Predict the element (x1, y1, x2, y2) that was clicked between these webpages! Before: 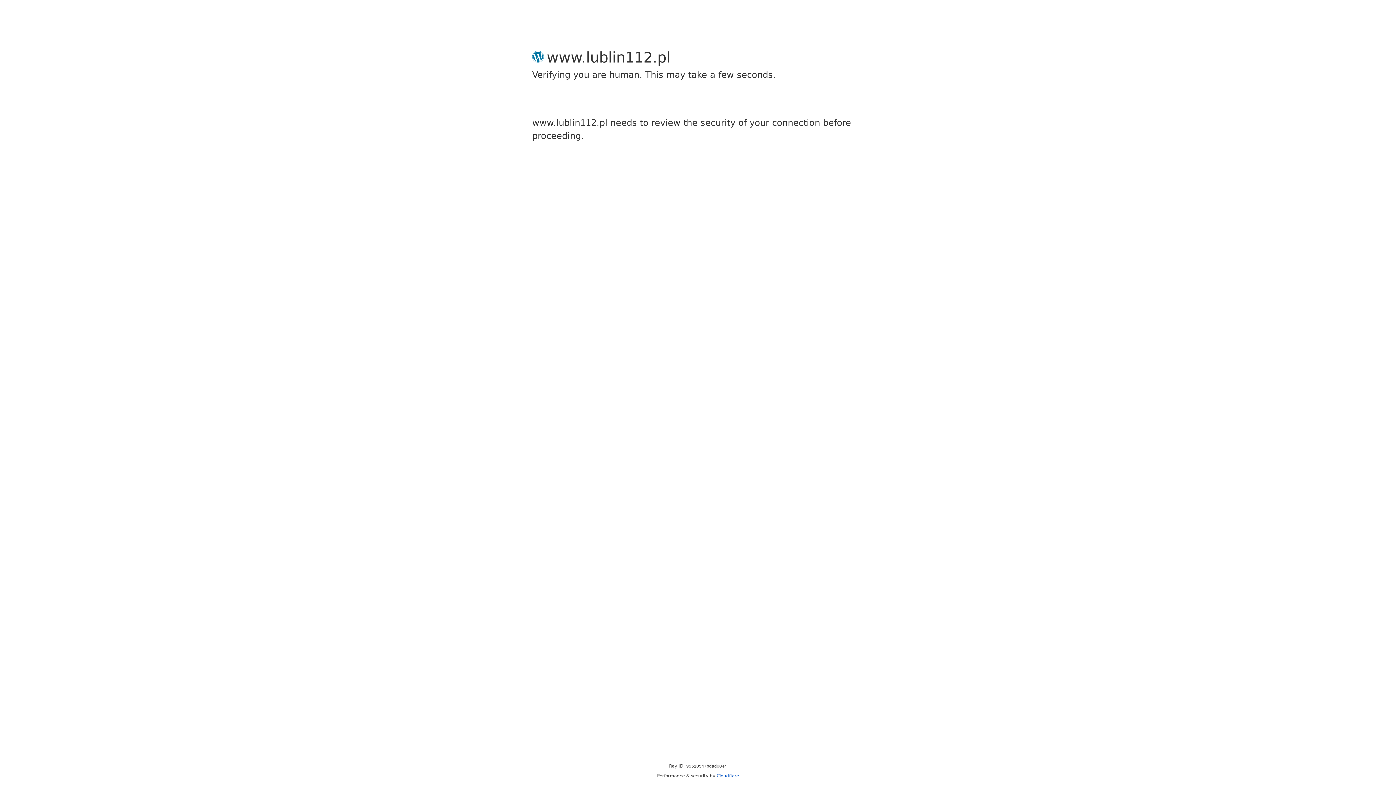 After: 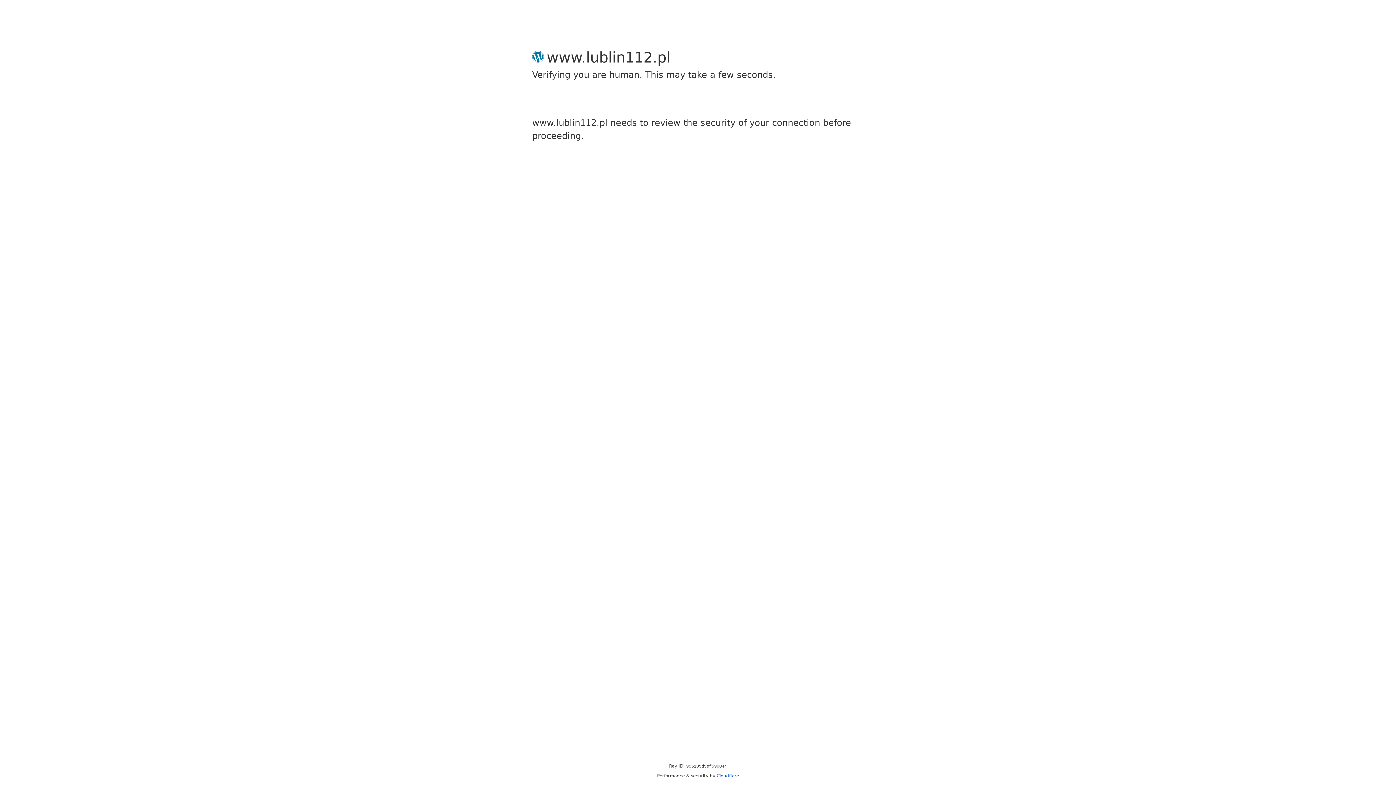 Action: label: Cloudflare bbox: (716, 773, 739, 778)